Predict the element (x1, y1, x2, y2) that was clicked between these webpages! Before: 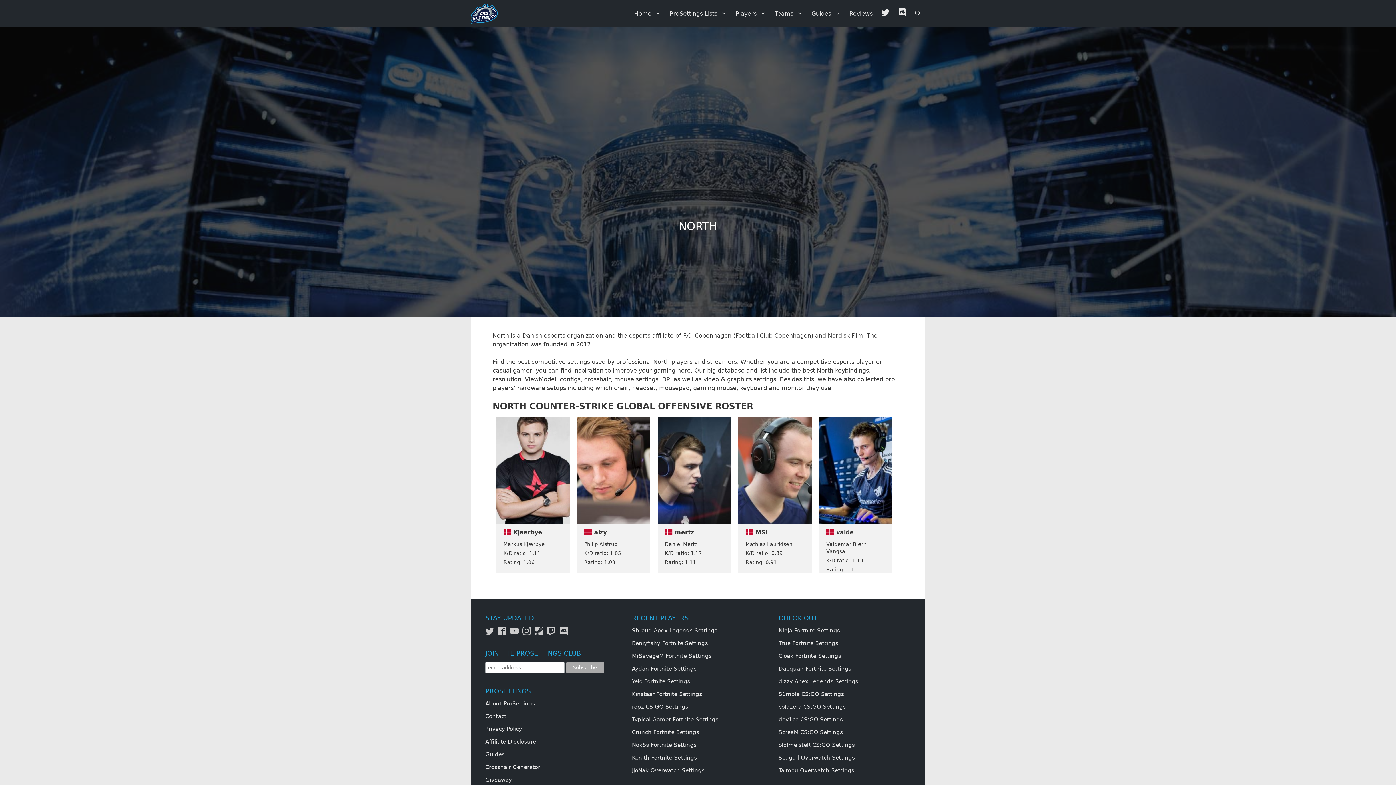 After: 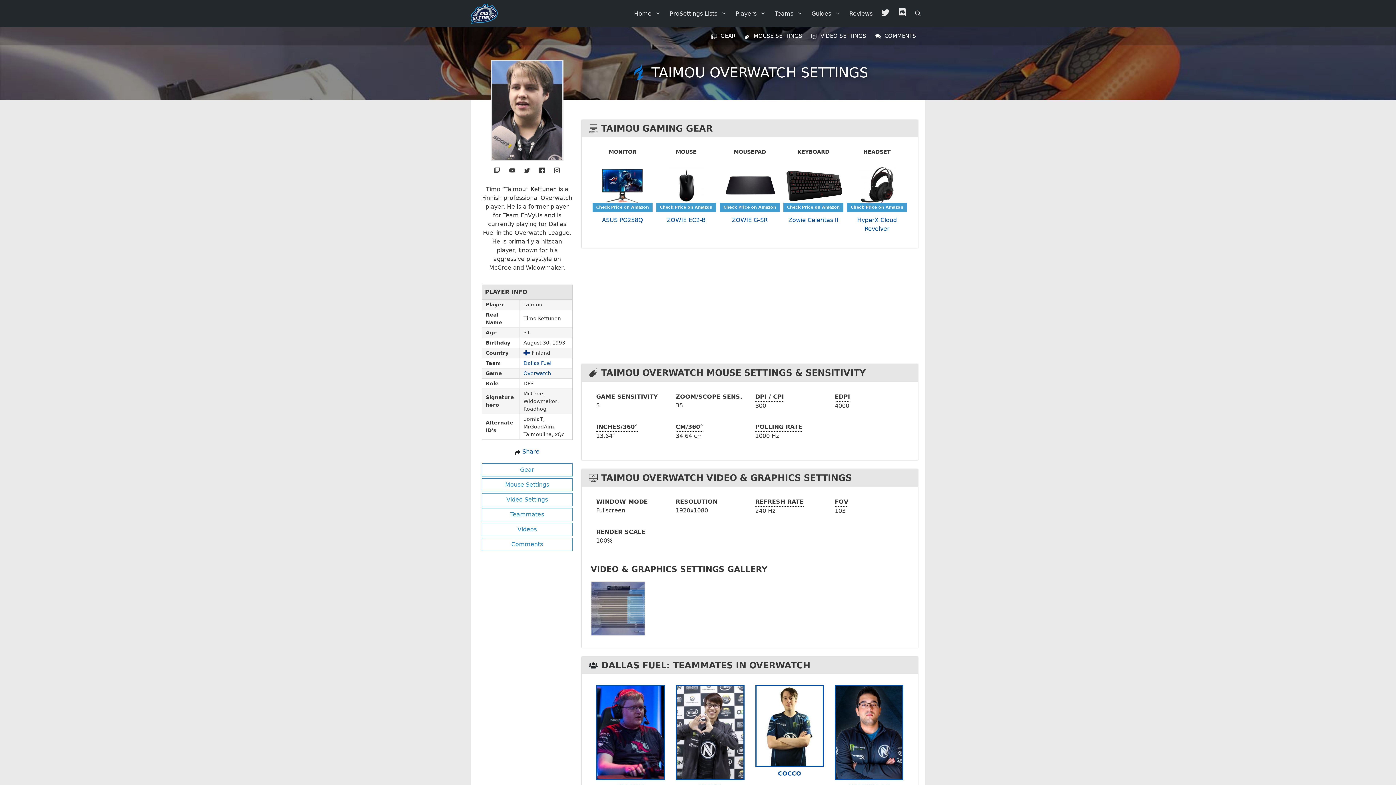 Action: bbox: (778, 767, 854, 774) label: Taimou Overwatch Settings